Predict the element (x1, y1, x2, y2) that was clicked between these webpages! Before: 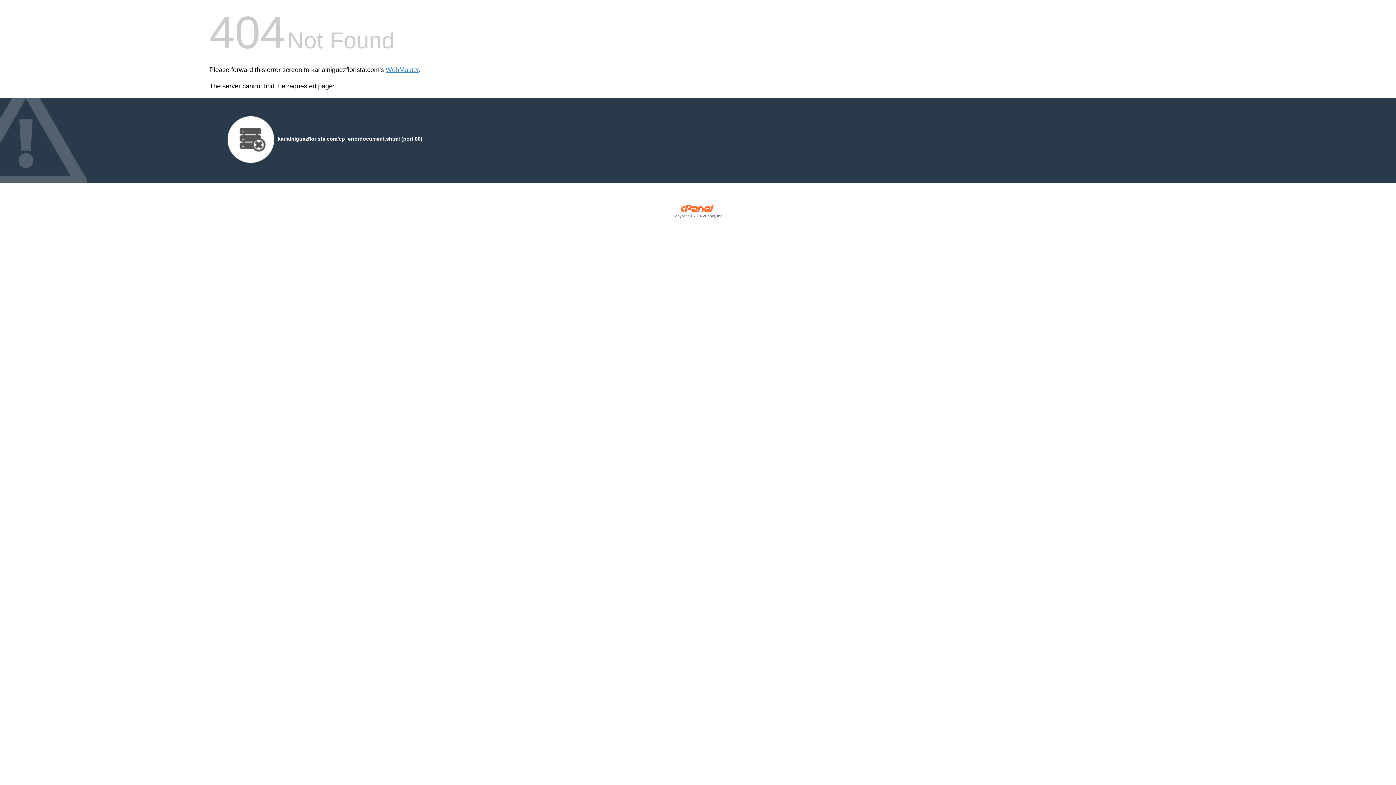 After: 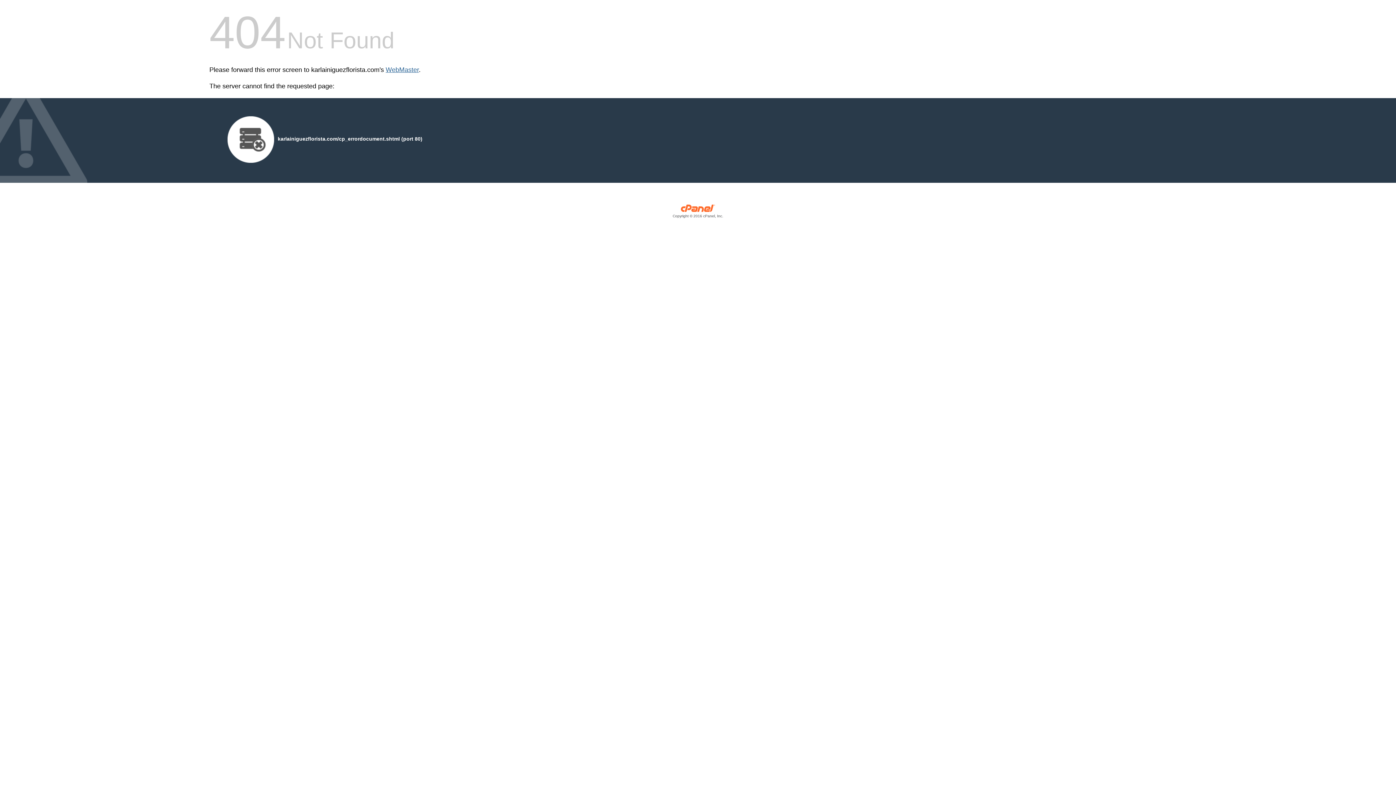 Action: bbox: (385, 66, 418, 73) label: WebMaster